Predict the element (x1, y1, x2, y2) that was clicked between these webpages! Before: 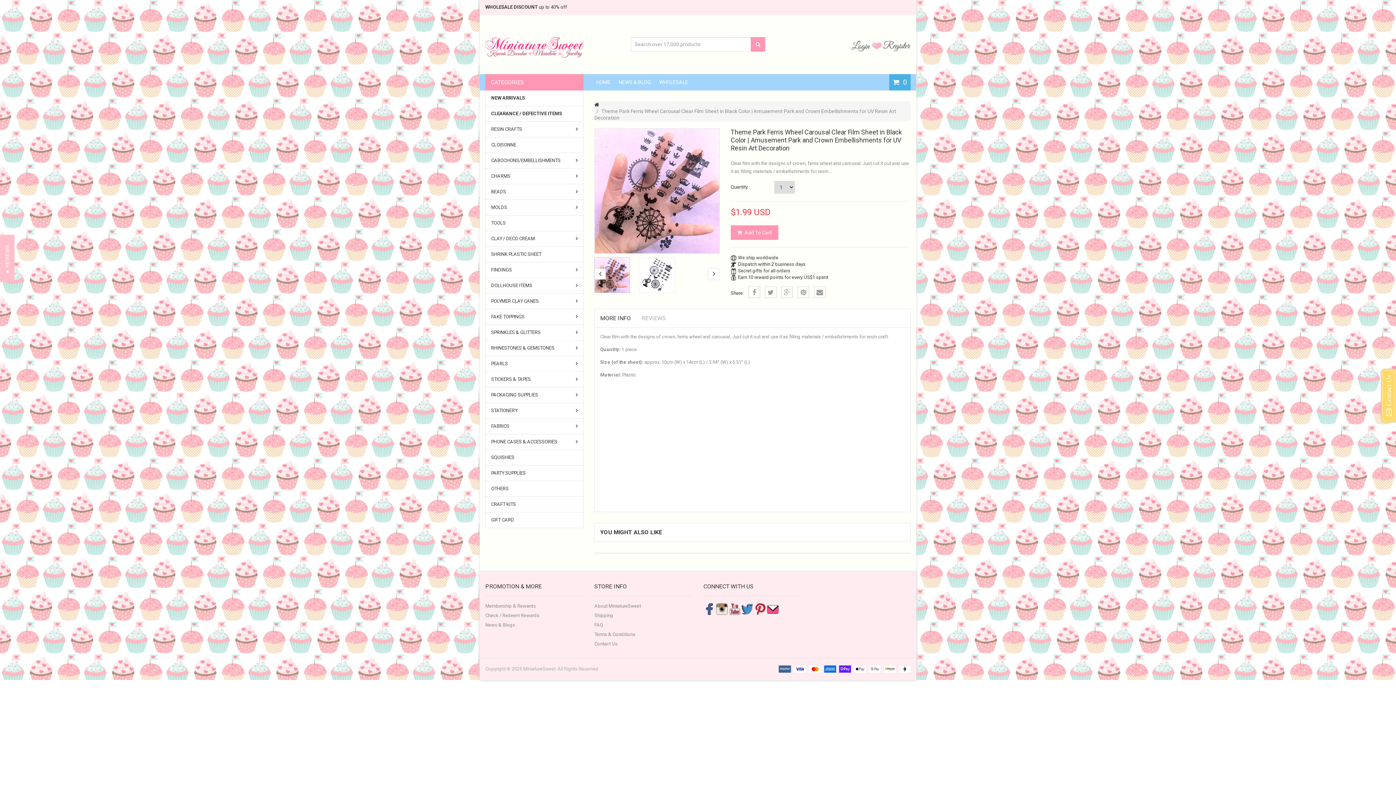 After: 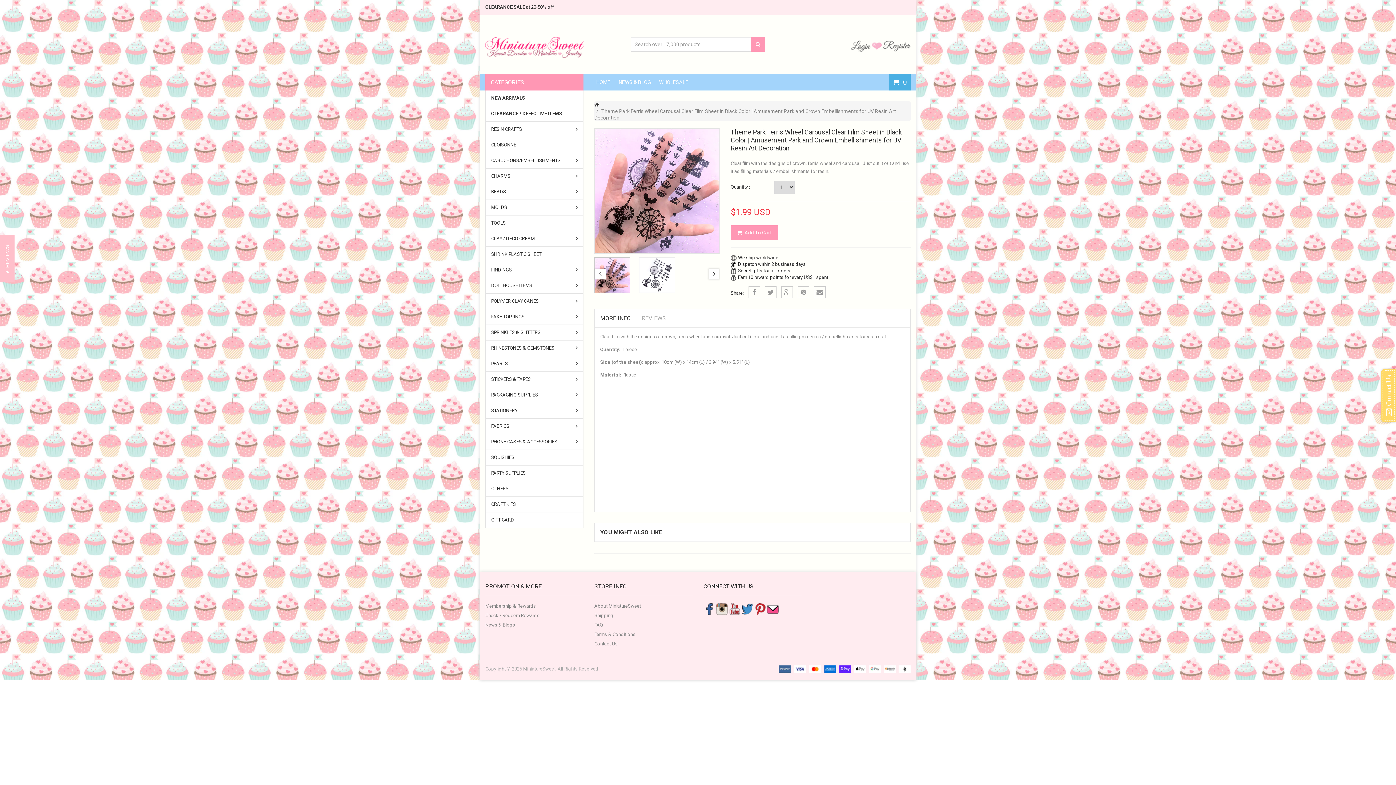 Action: bbox: (767, 606, 778, 611)